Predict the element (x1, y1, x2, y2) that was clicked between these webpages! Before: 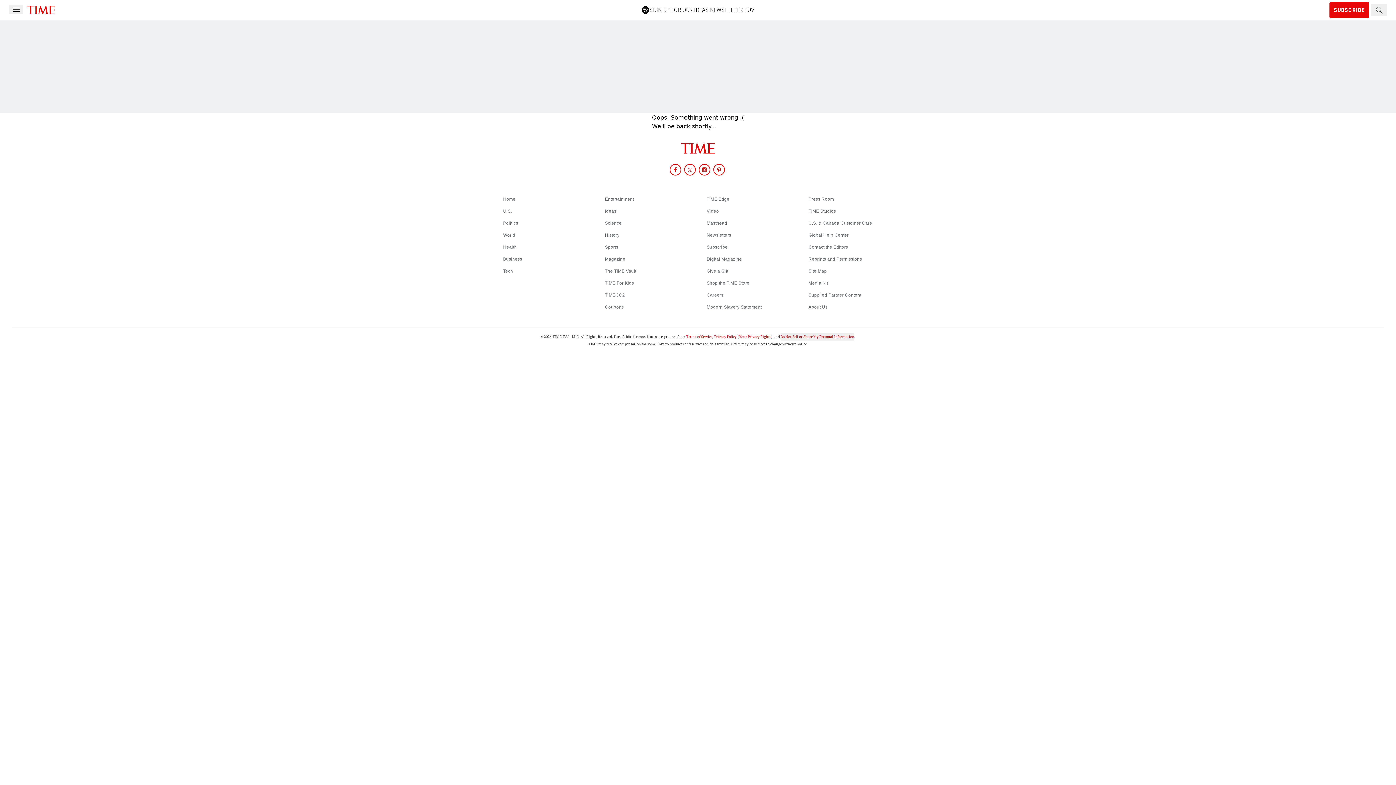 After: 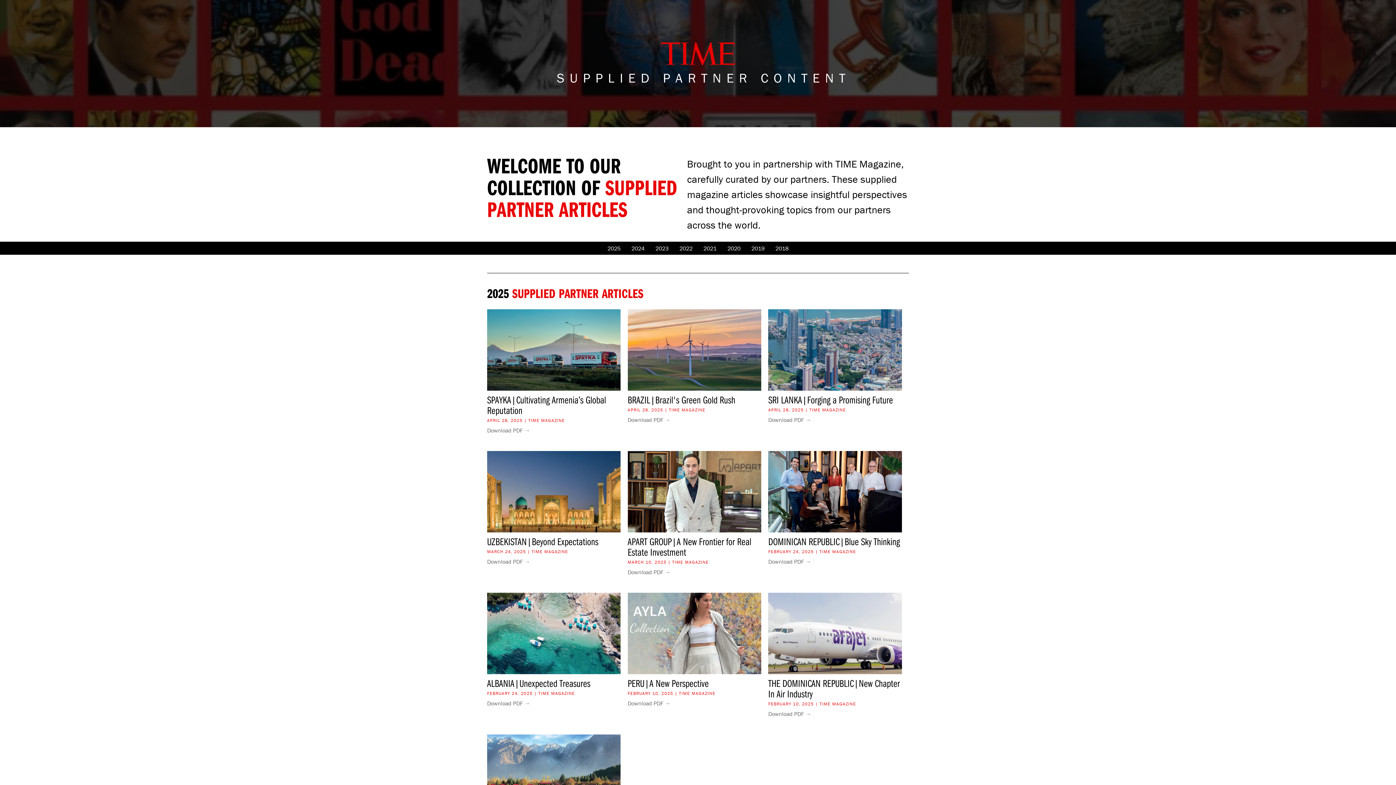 Action: label: Supplied Partner Content bbox: (808, 292, 861, 297)